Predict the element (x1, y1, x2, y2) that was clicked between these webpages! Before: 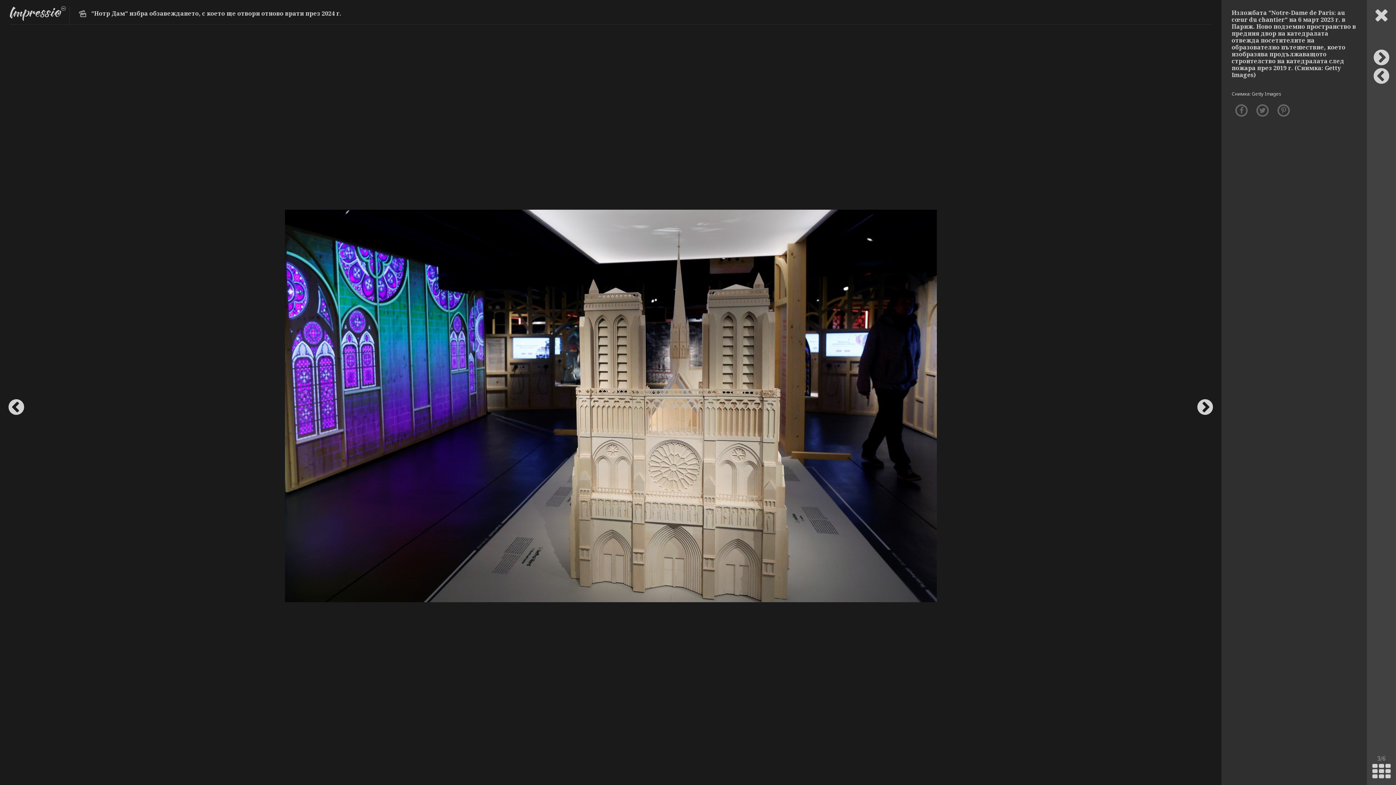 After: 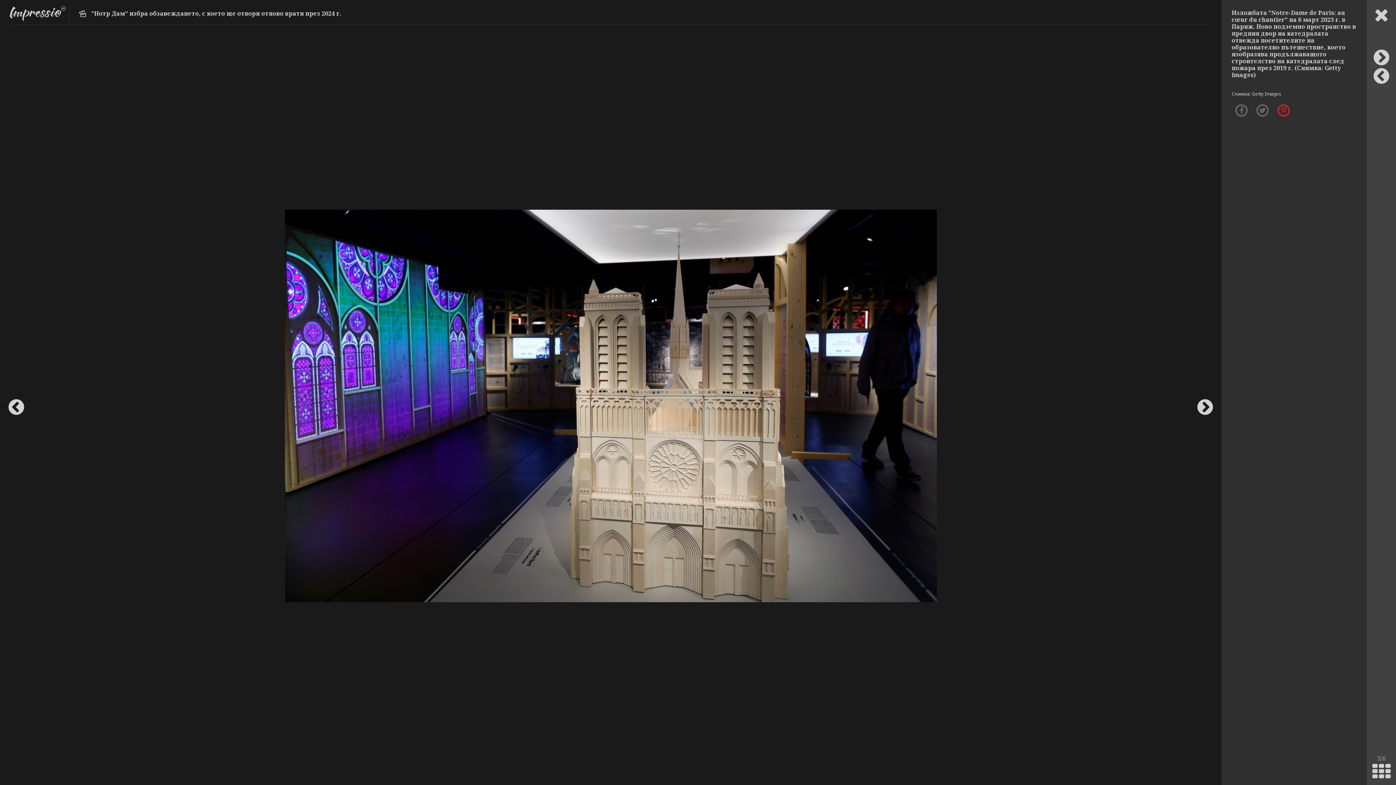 Action: bbox: (1277, 104, 1290, 116)